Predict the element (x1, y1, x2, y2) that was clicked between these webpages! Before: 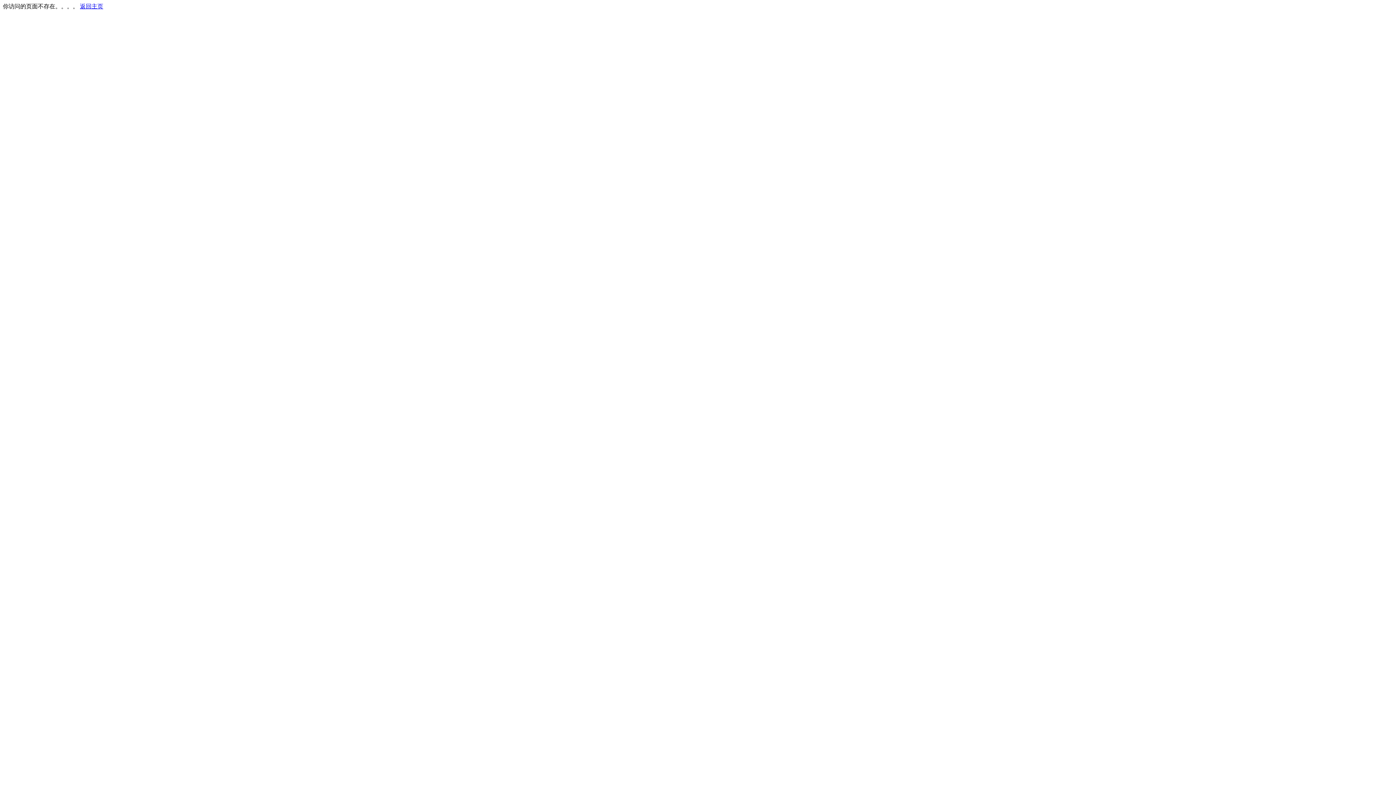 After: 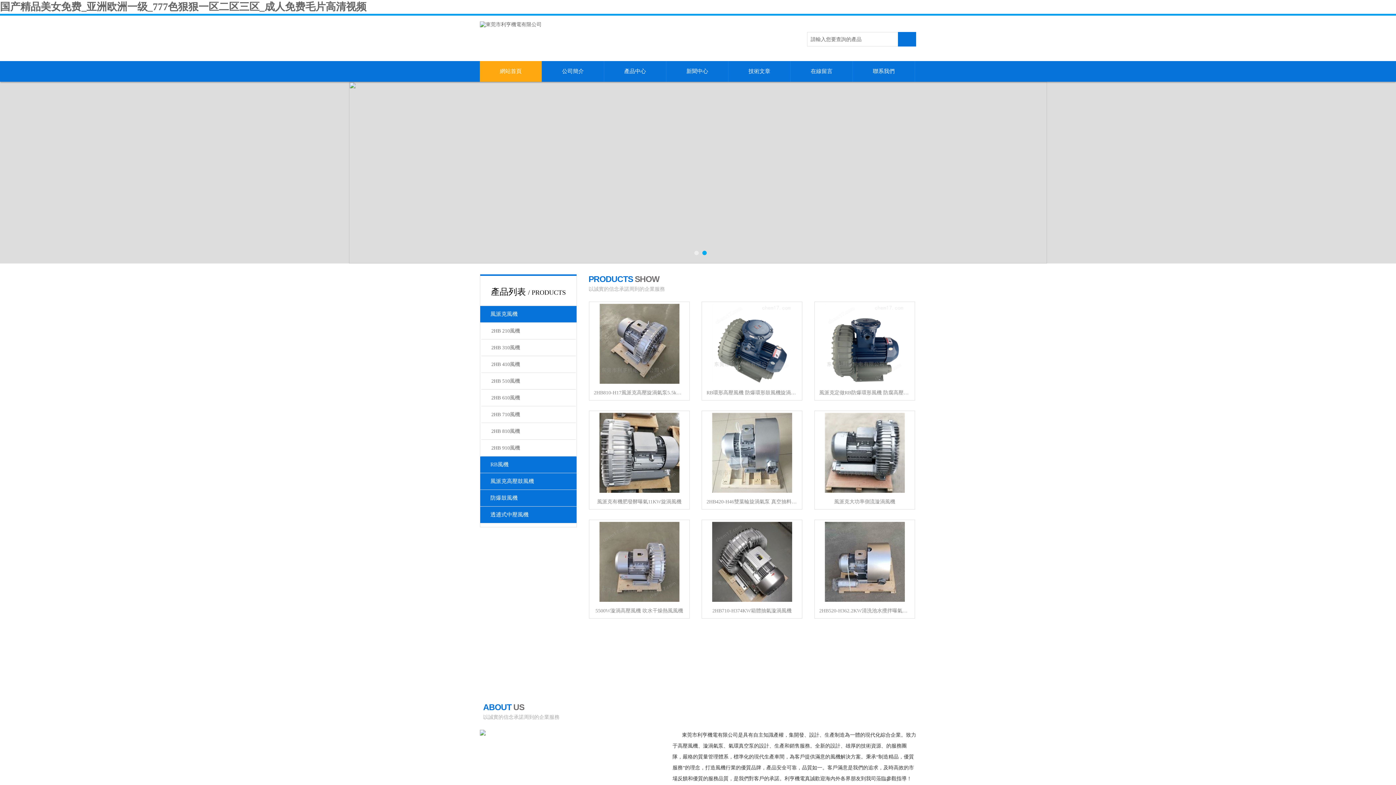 Action: bbox: (80, 3, 103, 9) label: 返回主页